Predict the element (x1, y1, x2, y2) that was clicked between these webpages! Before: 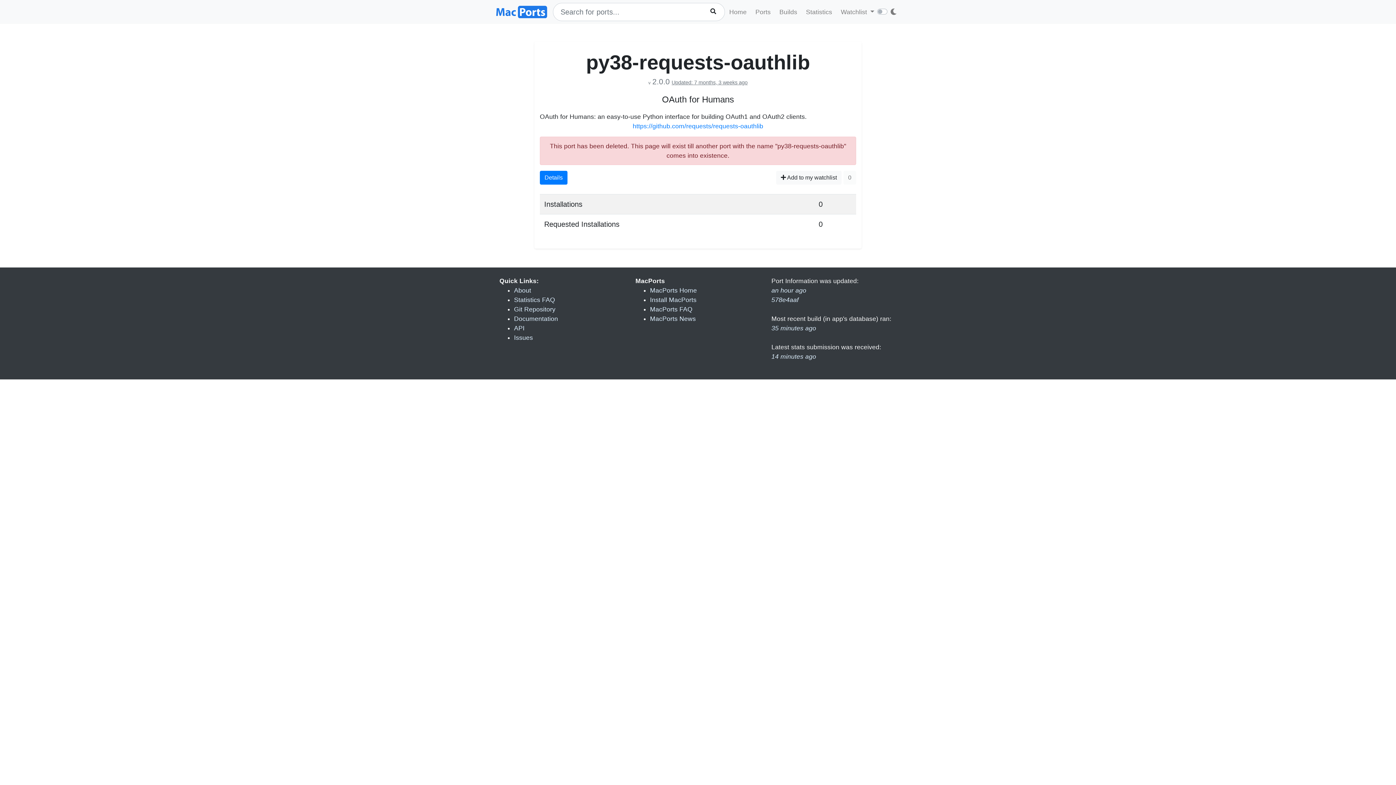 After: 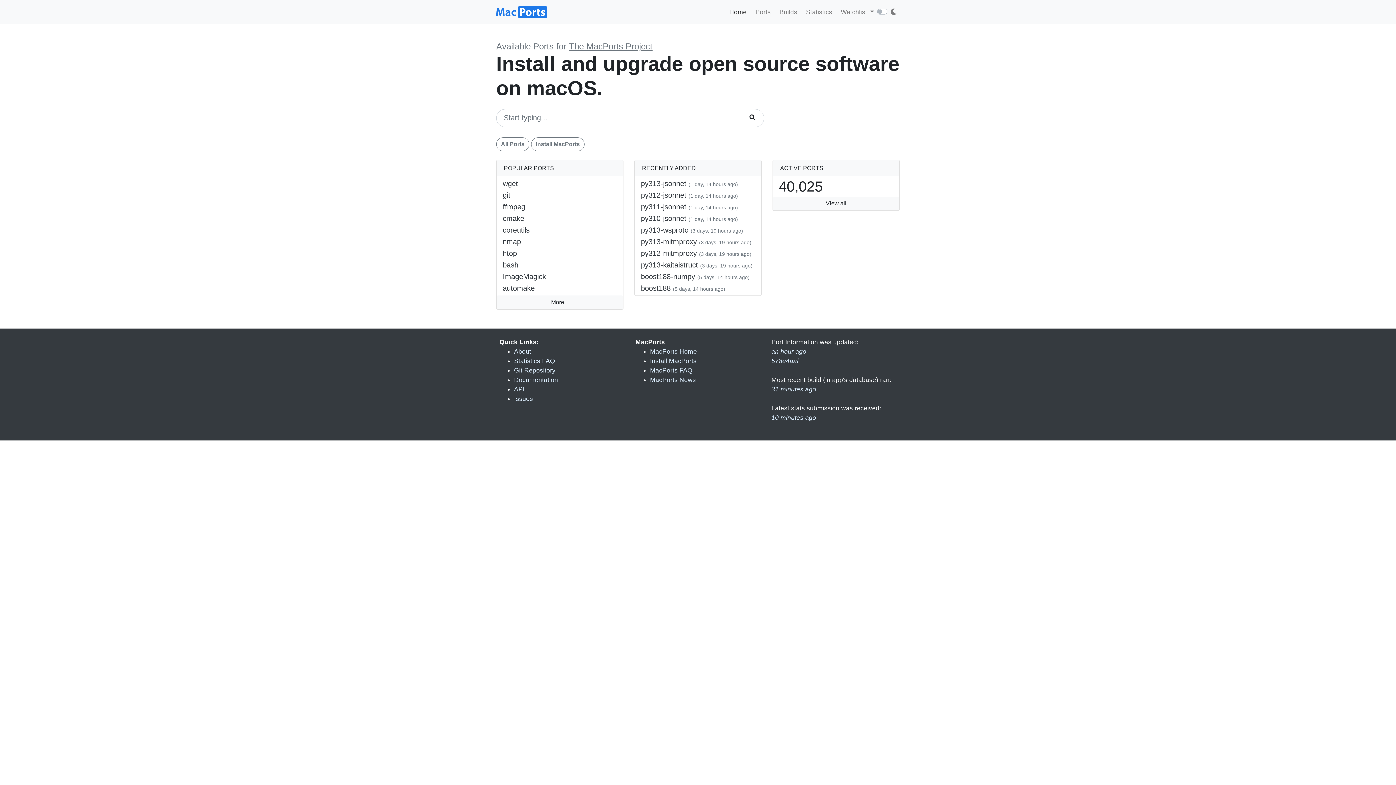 Action: bbox: (496, 2, 547, 21)